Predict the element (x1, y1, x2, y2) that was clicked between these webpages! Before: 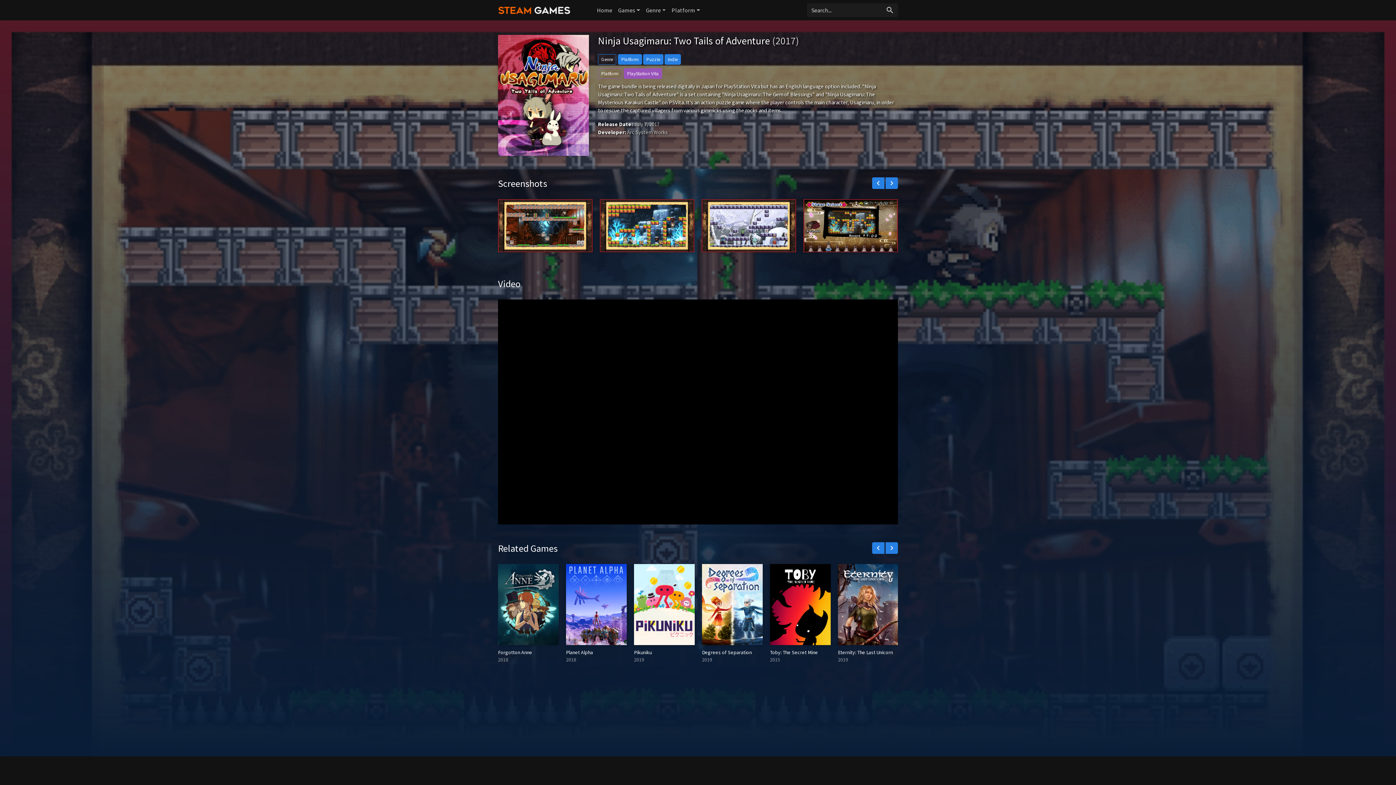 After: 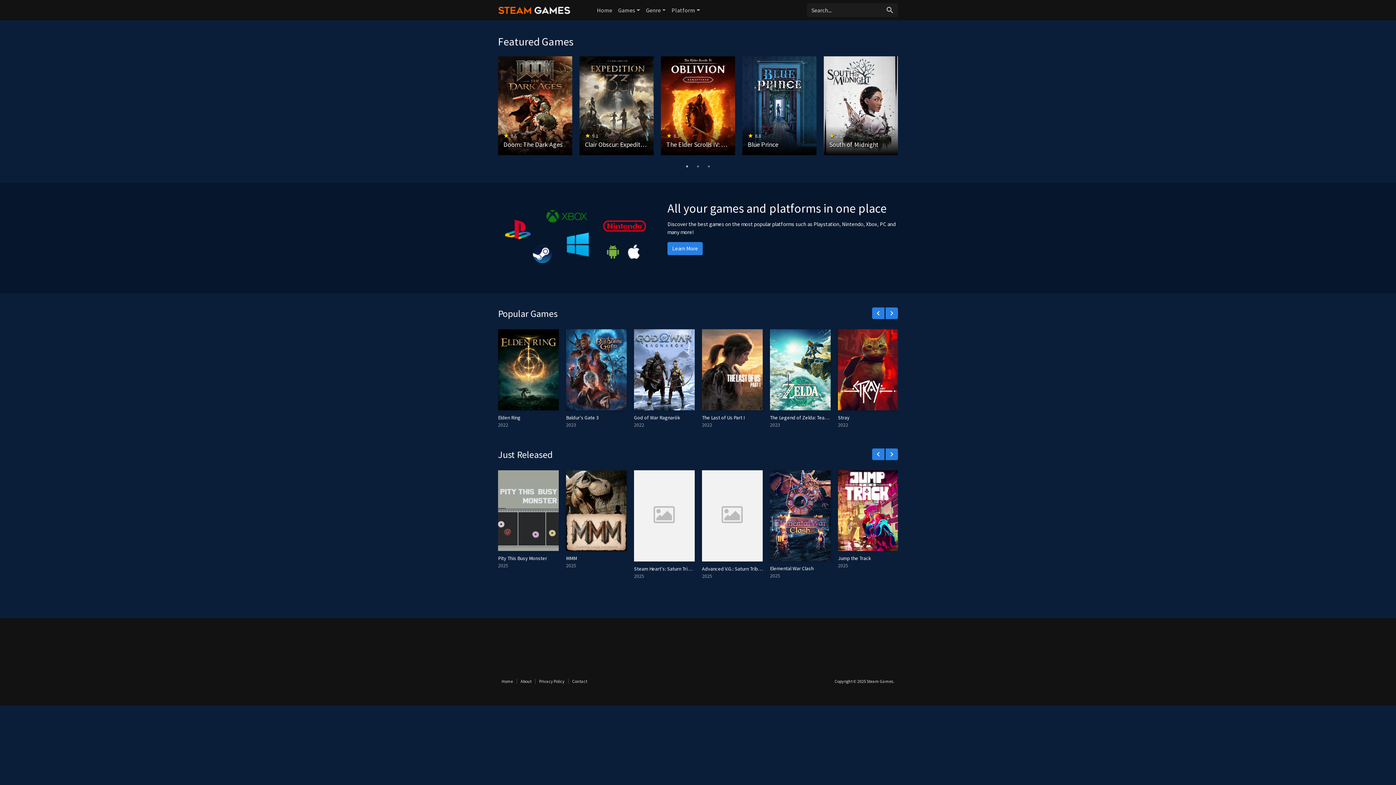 Action: label: Home bbox: (594, 2, 615, 17)